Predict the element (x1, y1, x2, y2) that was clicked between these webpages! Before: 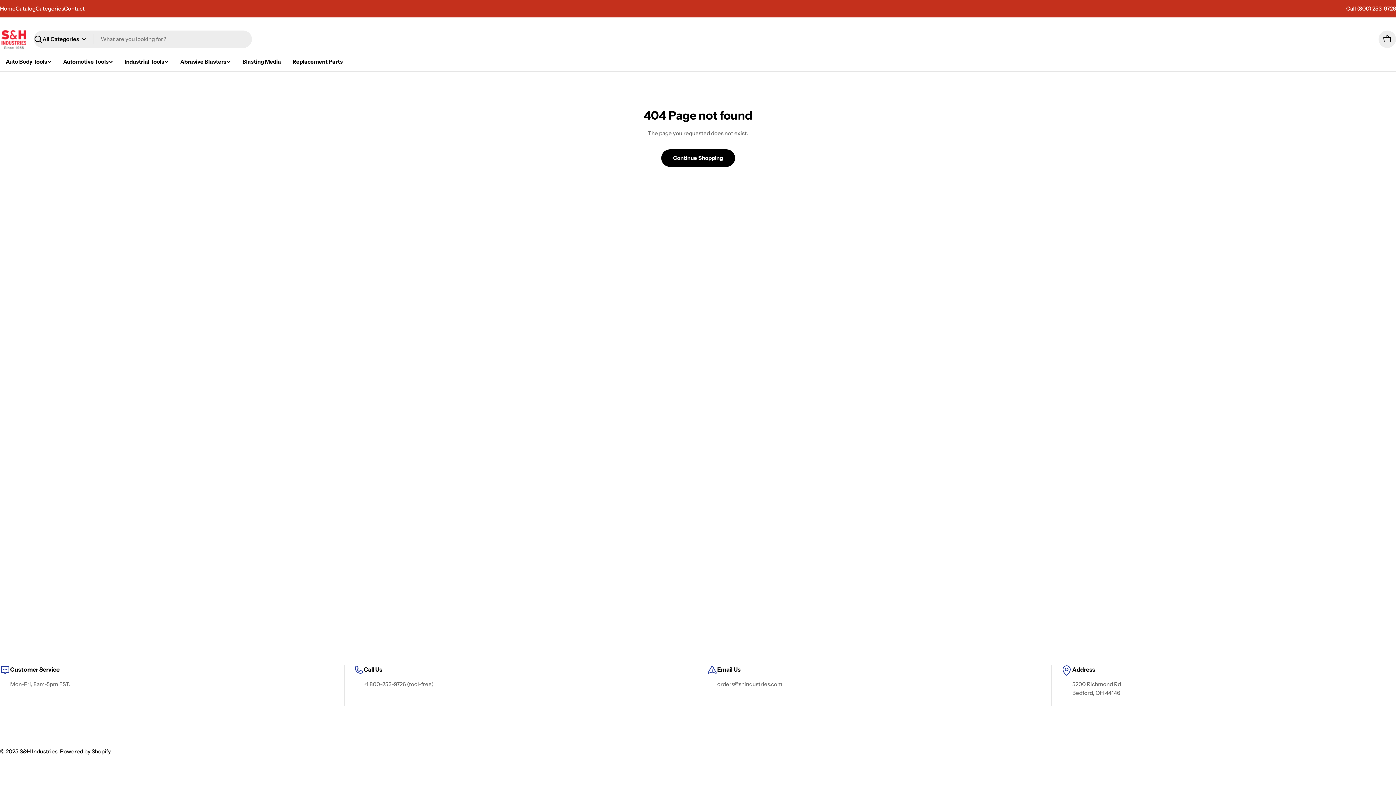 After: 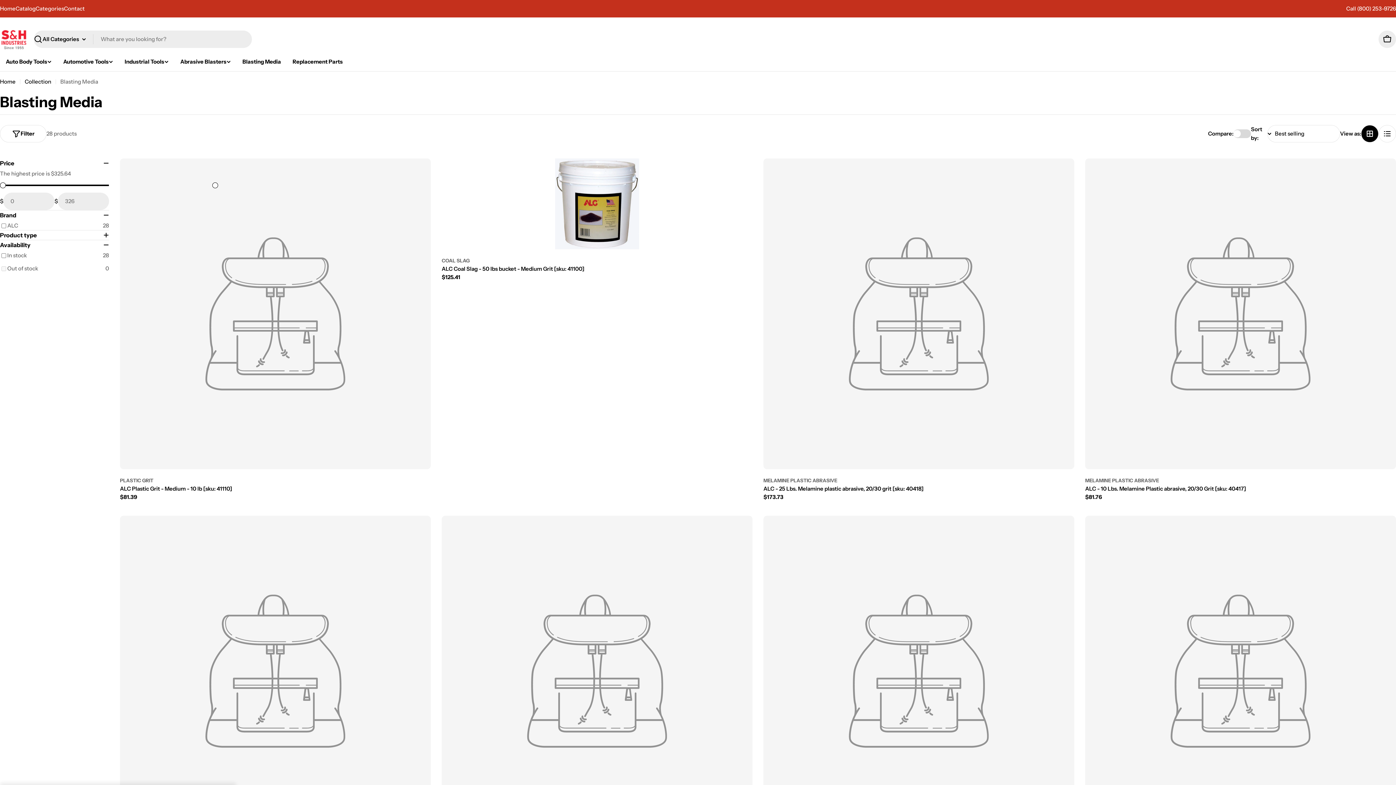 Action: label: Blasting Media bbox: (236, 56, 286, 67)